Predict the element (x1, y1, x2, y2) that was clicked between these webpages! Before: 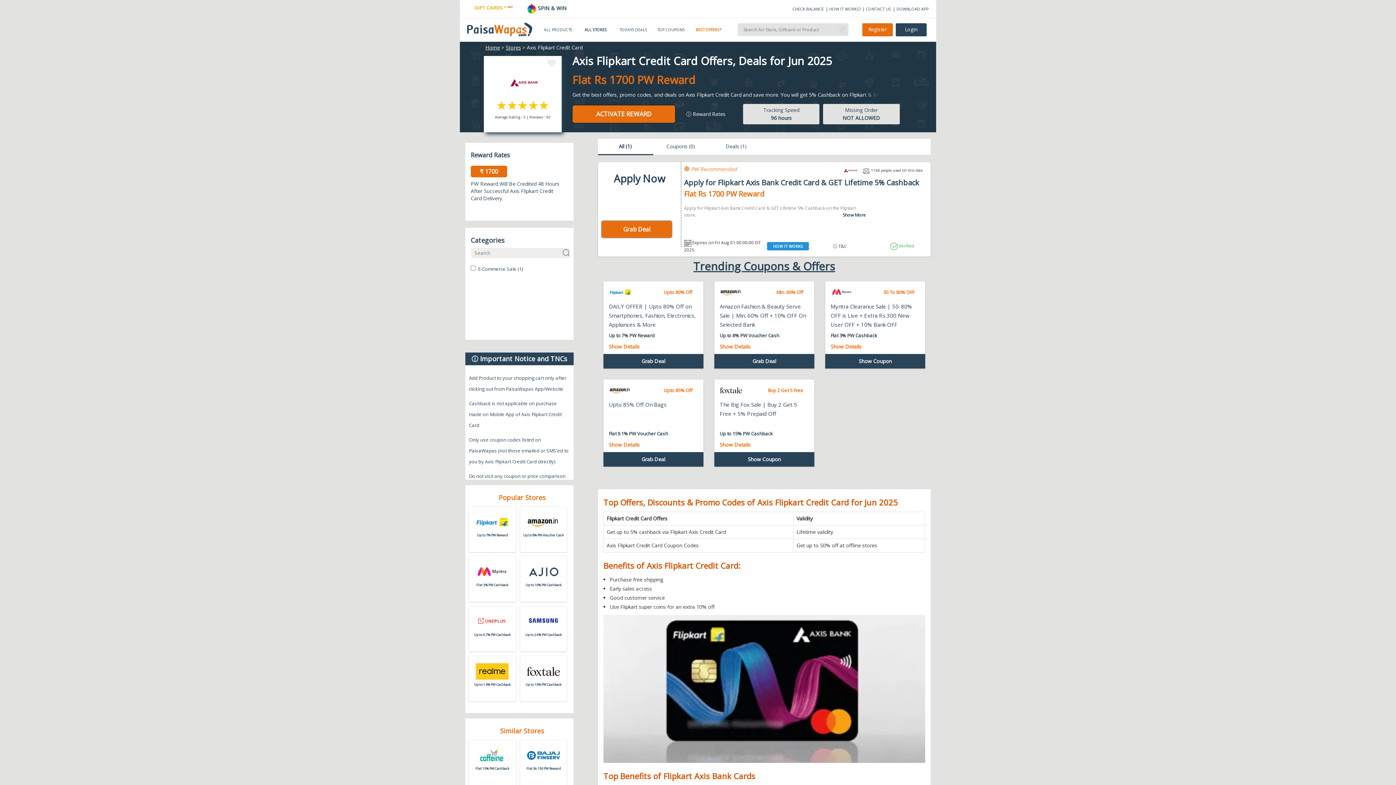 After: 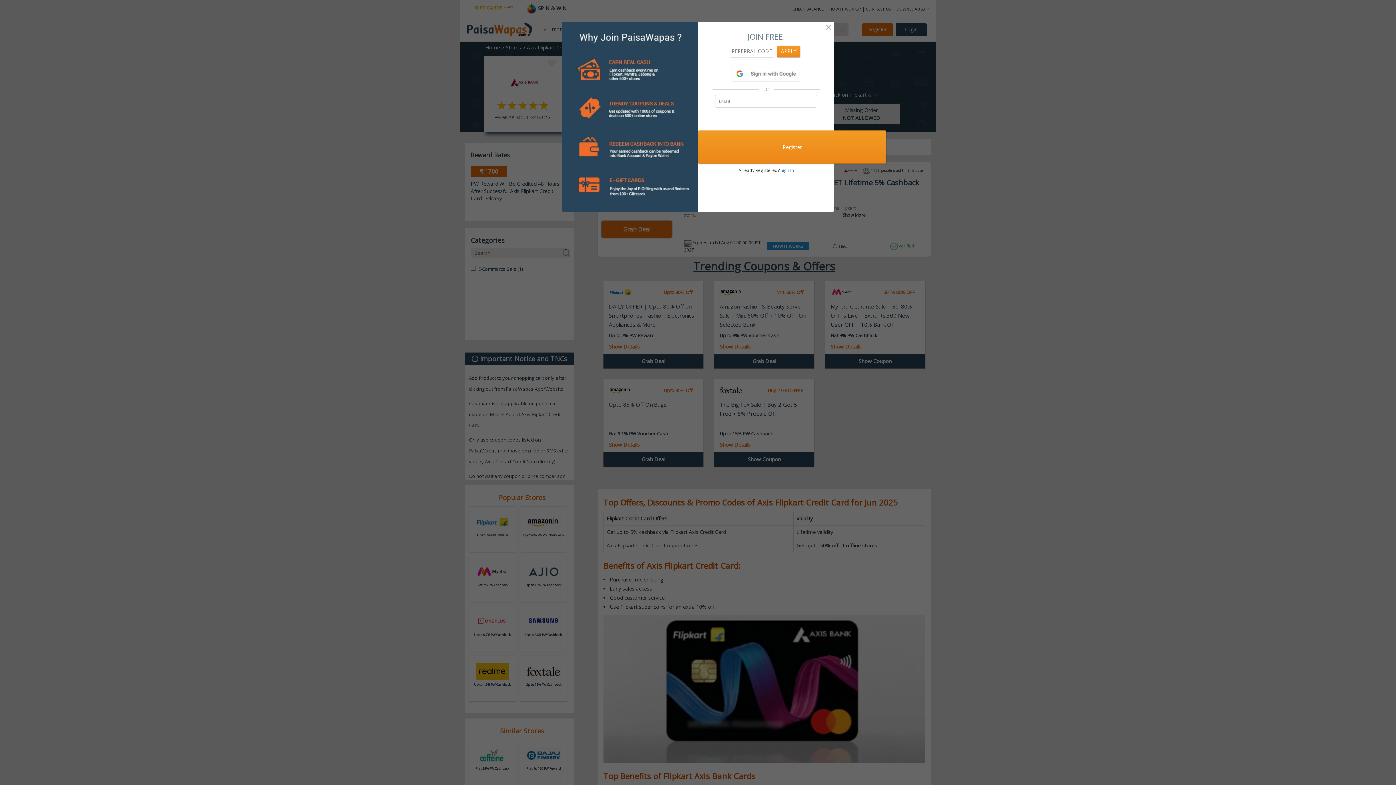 Action: label: Register bbox: (862, 23, 893, 36)